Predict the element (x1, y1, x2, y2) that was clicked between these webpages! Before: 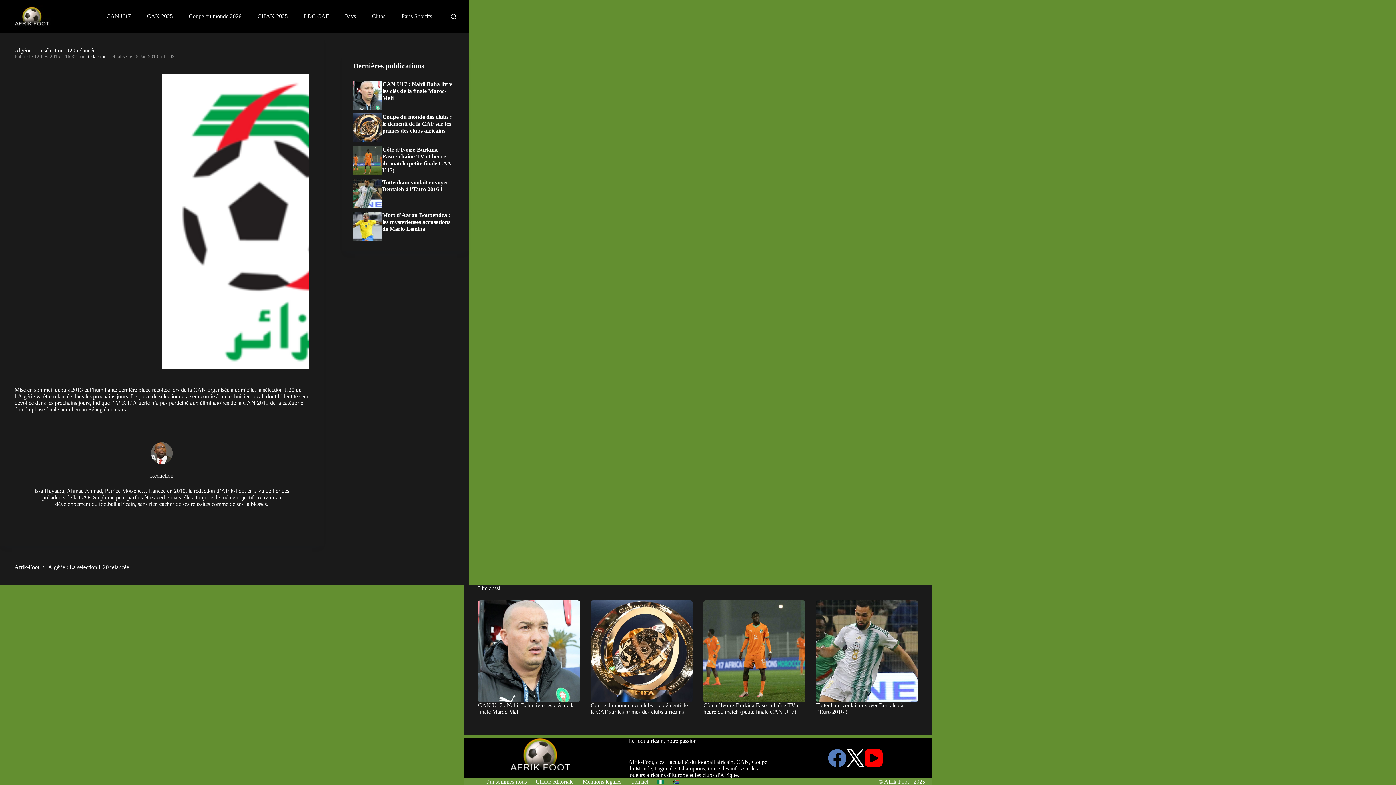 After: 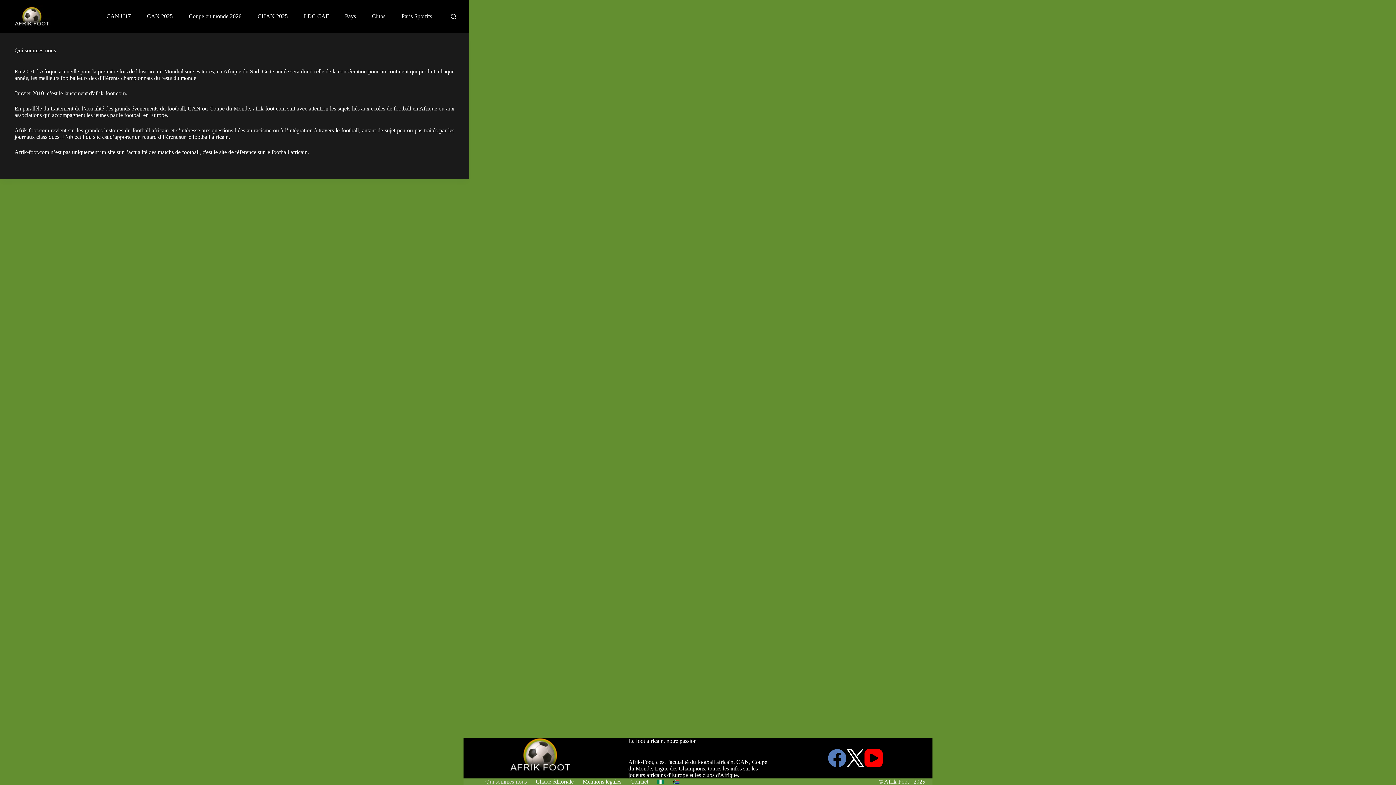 Action: bbox: (480, 778, 531, 785) label: Qui sommes-nous